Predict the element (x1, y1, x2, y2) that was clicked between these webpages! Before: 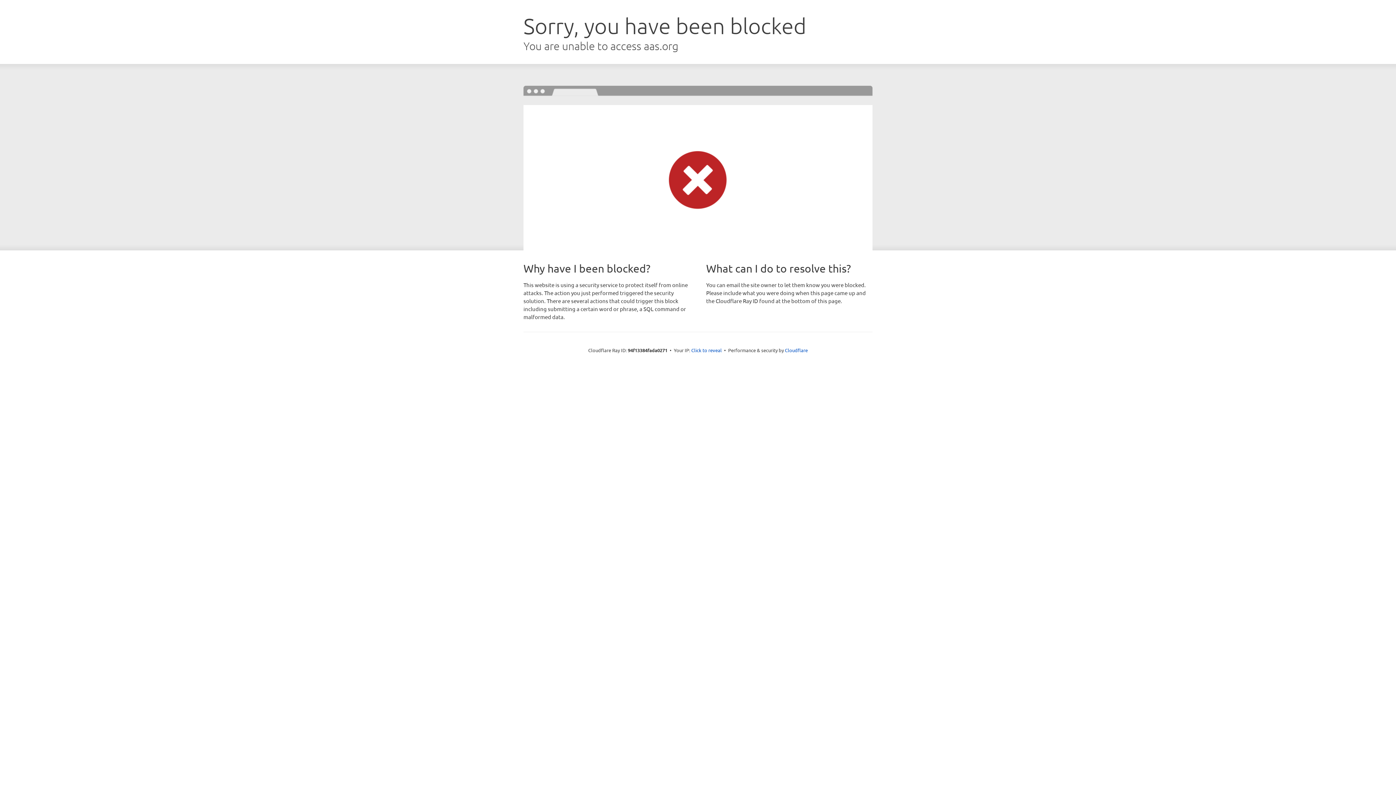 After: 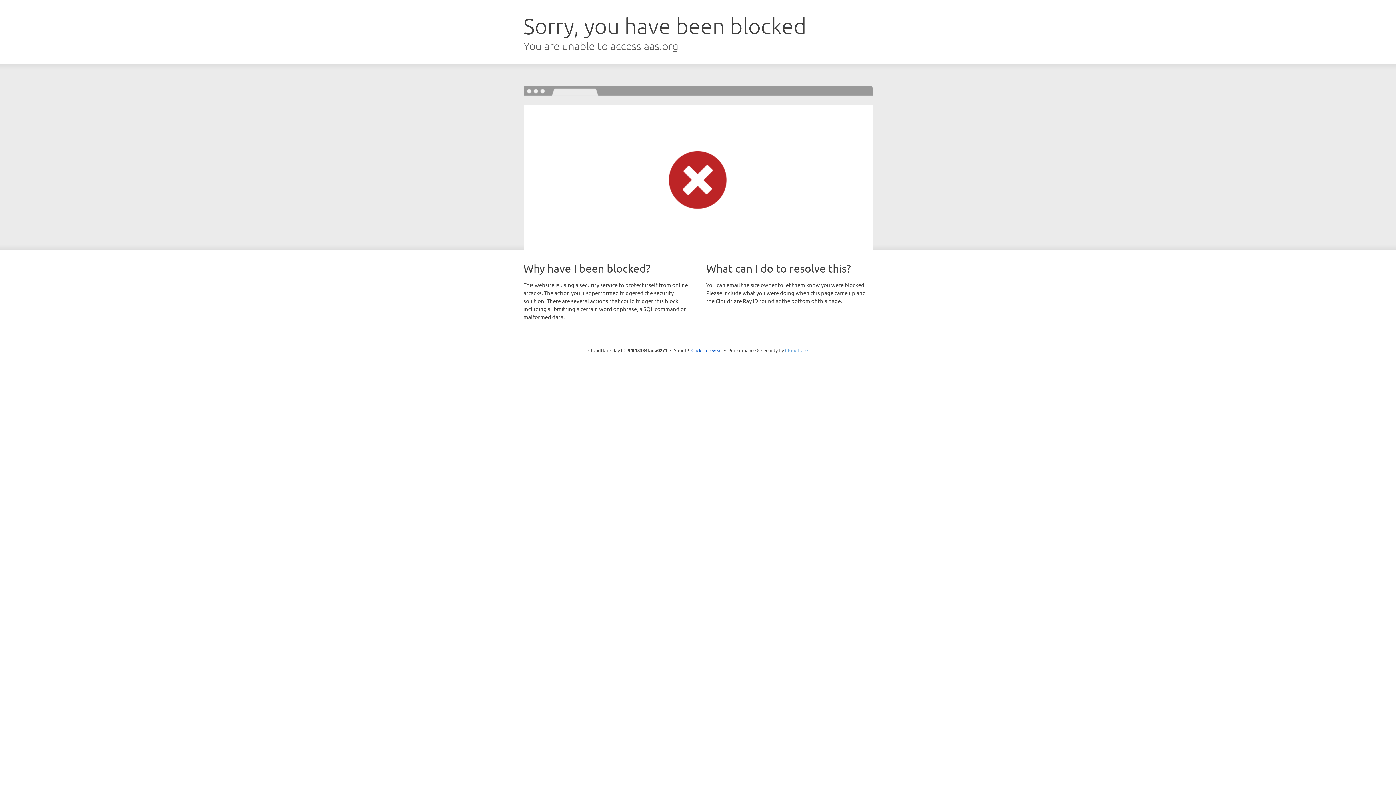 Action: bbox: (785, 347, 808, 353) label: Cloudflare